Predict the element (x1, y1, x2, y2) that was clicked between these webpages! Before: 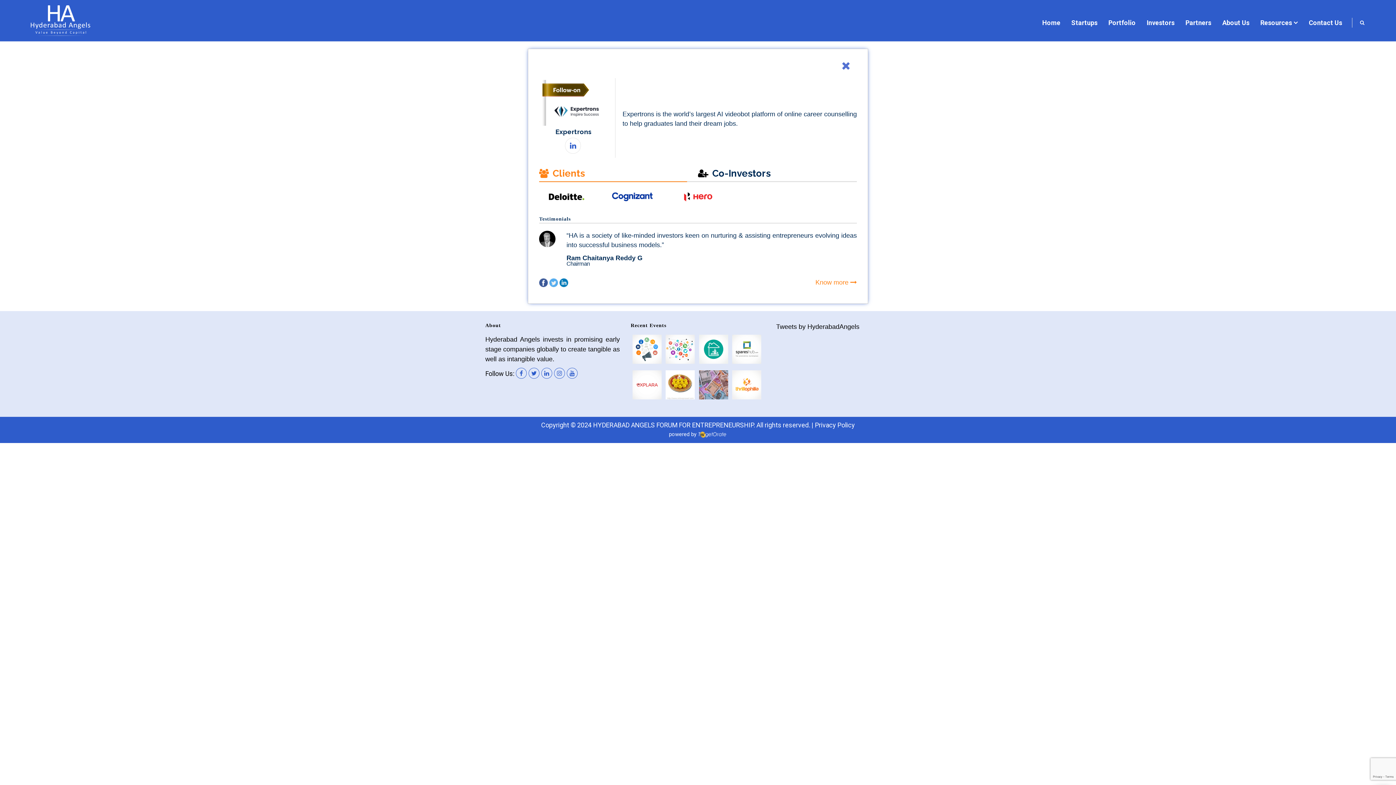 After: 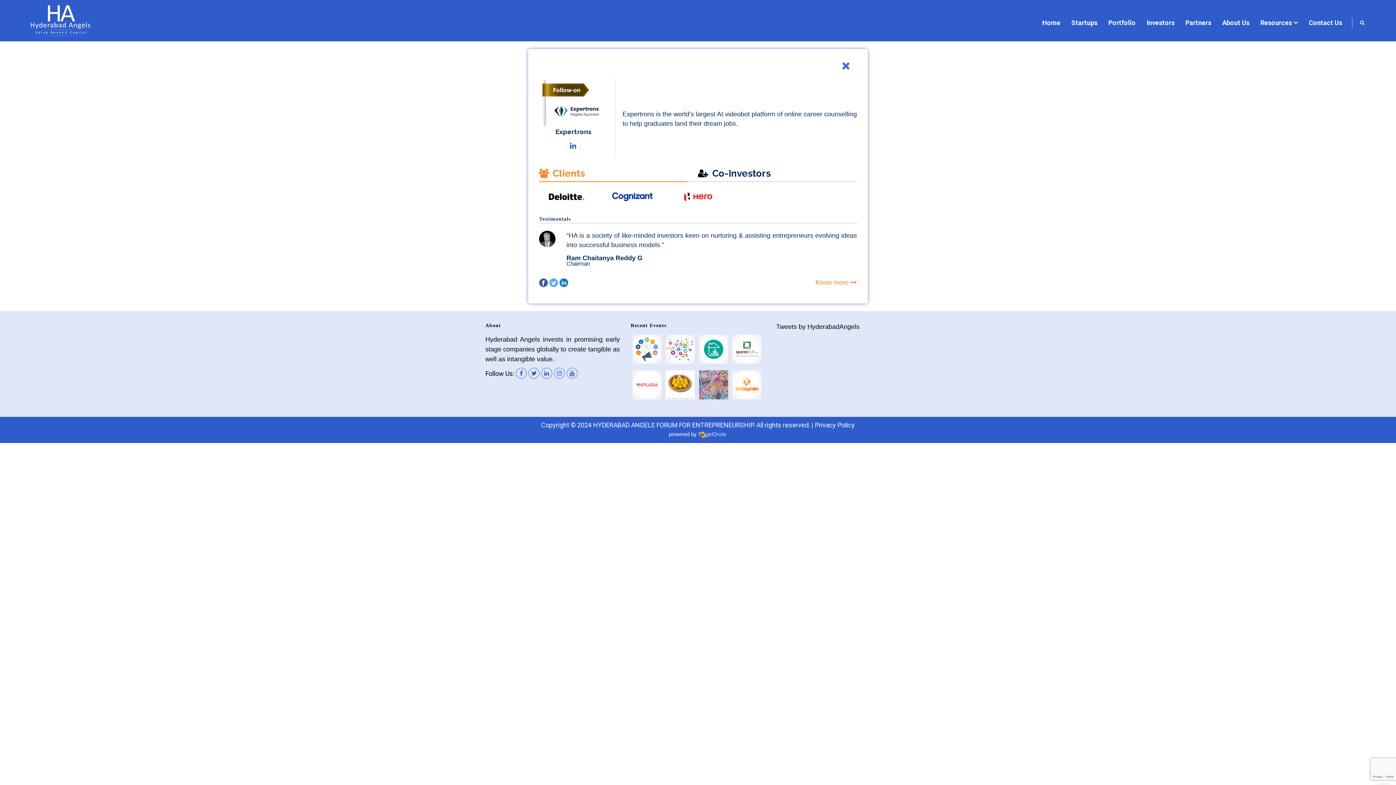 Action: bbox: (554, 368, 565, 378)